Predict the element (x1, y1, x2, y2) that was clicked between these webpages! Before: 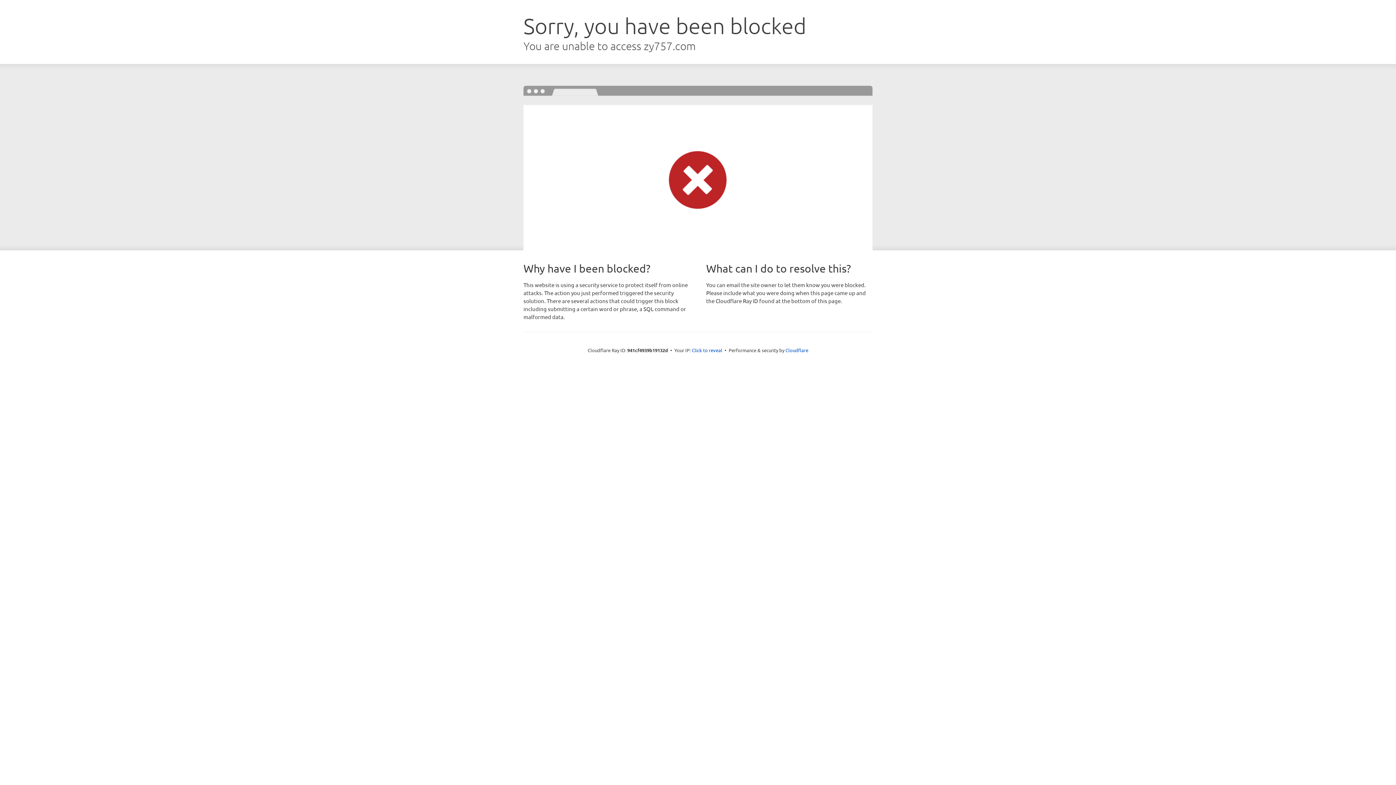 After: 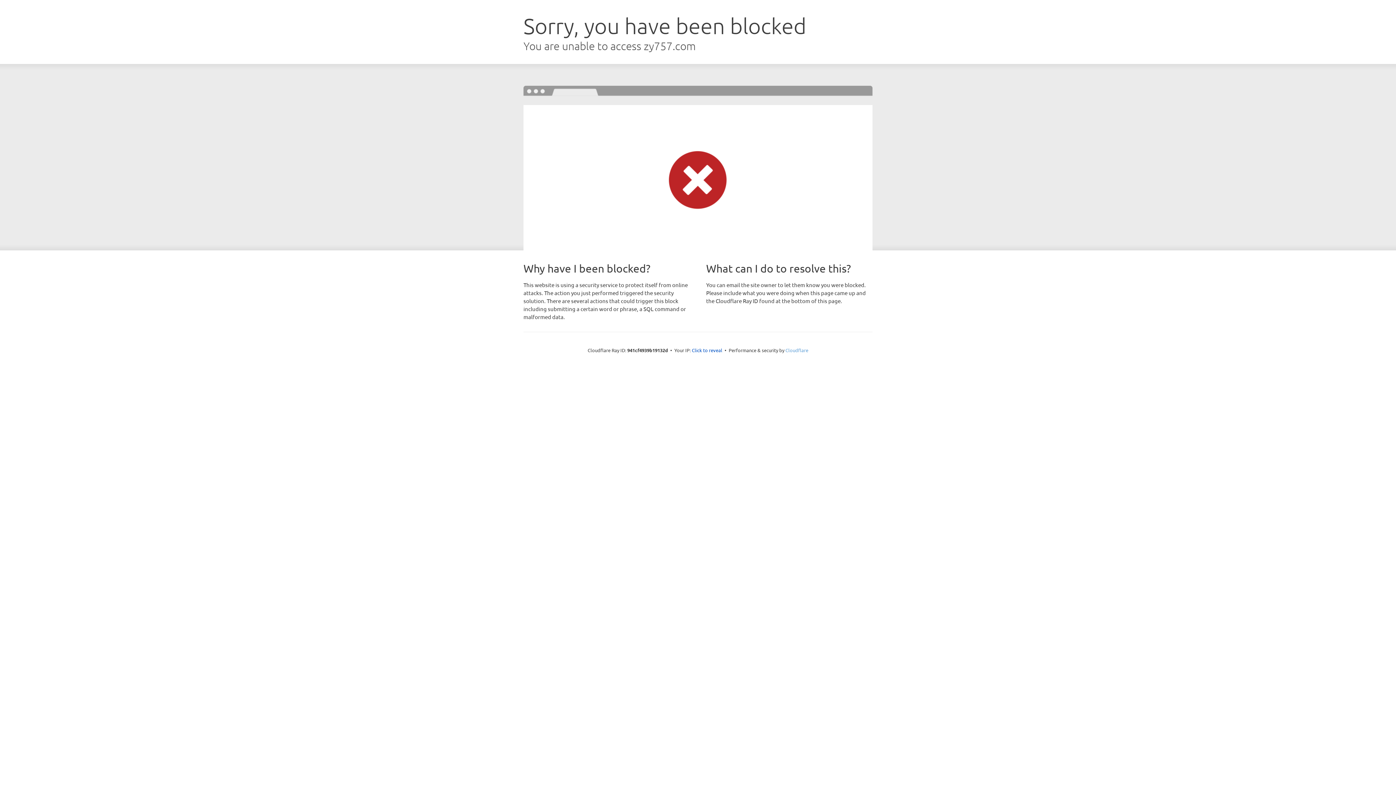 Action: bbox: (785, 347, 808, 353) label: Cloudflare